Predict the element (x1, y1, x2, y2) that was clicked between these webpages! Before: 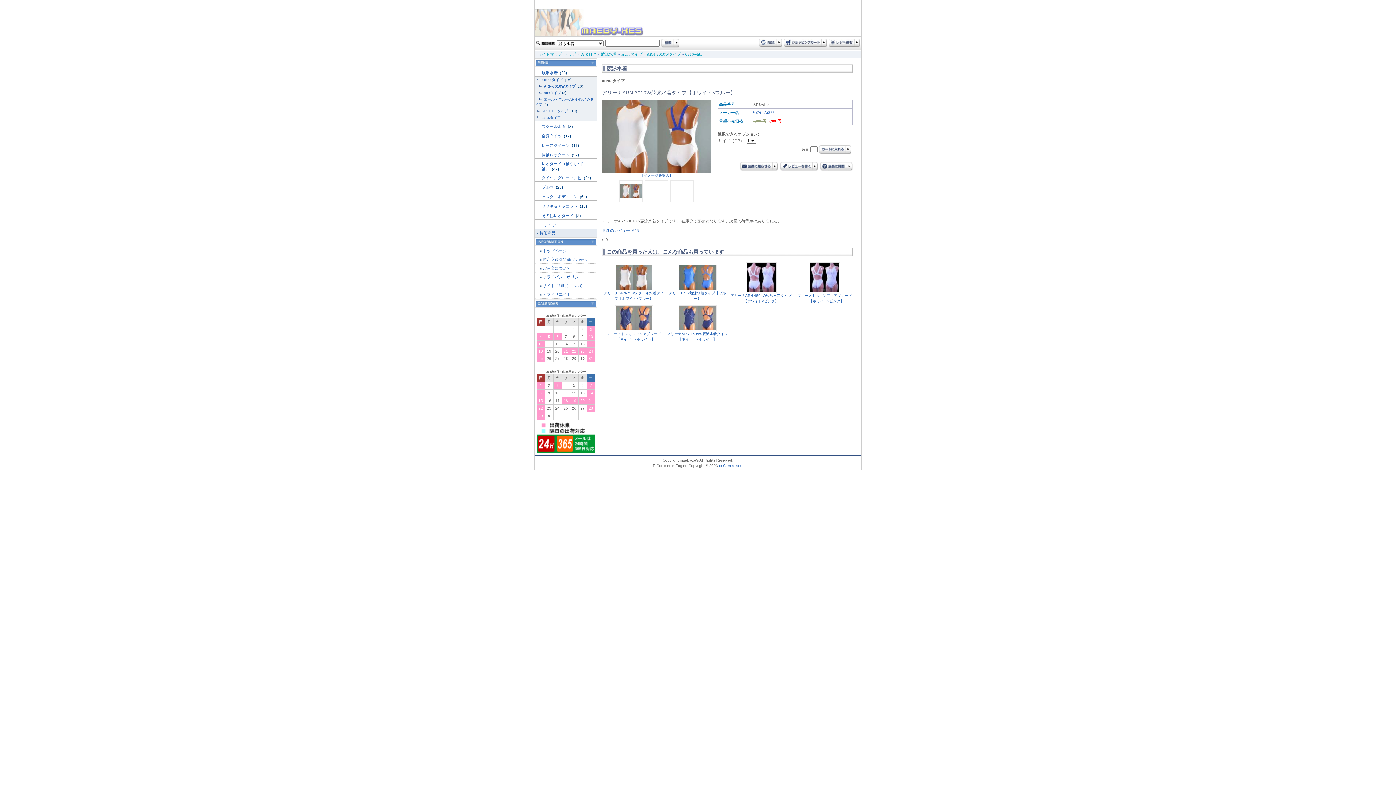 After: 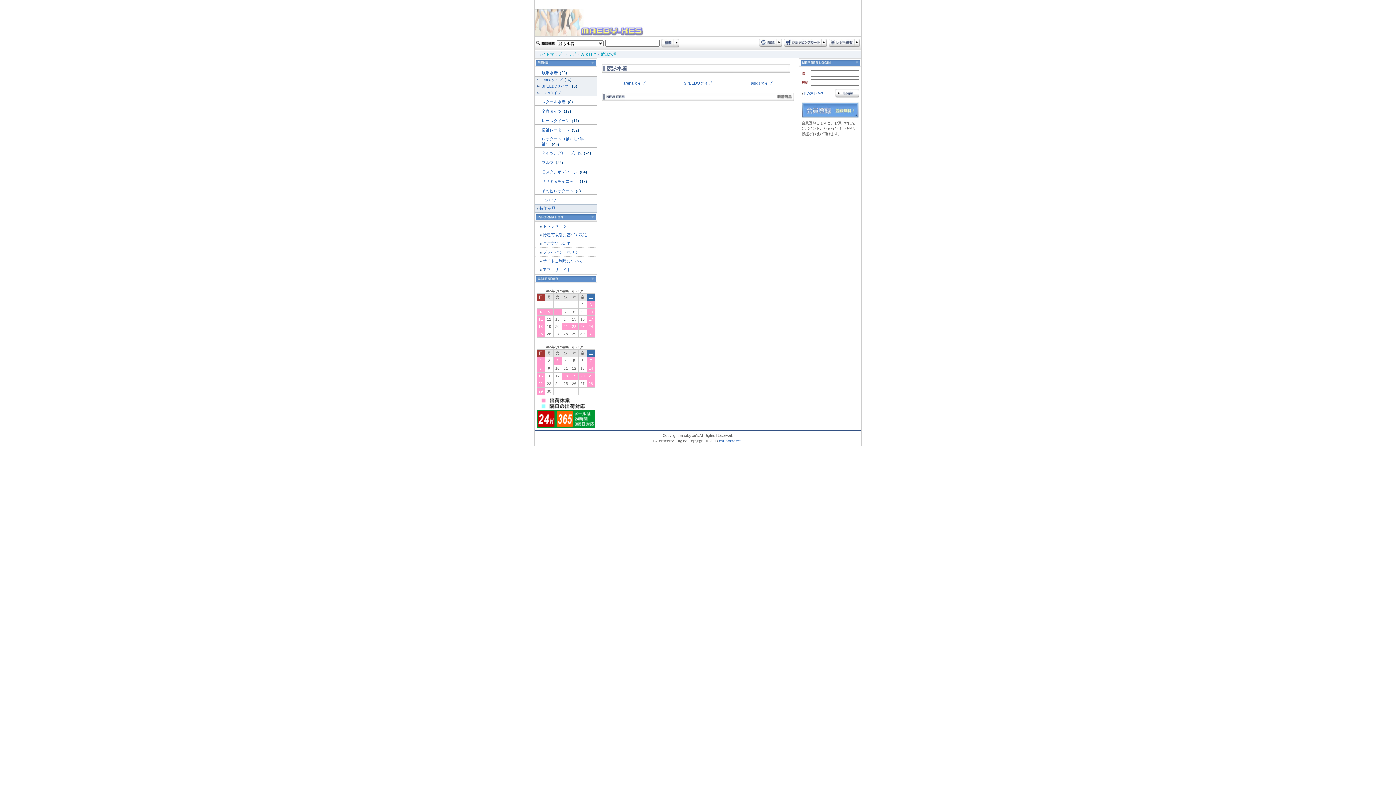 Action: label: 競泳水着  bbox: (541, 70, 558, 74)